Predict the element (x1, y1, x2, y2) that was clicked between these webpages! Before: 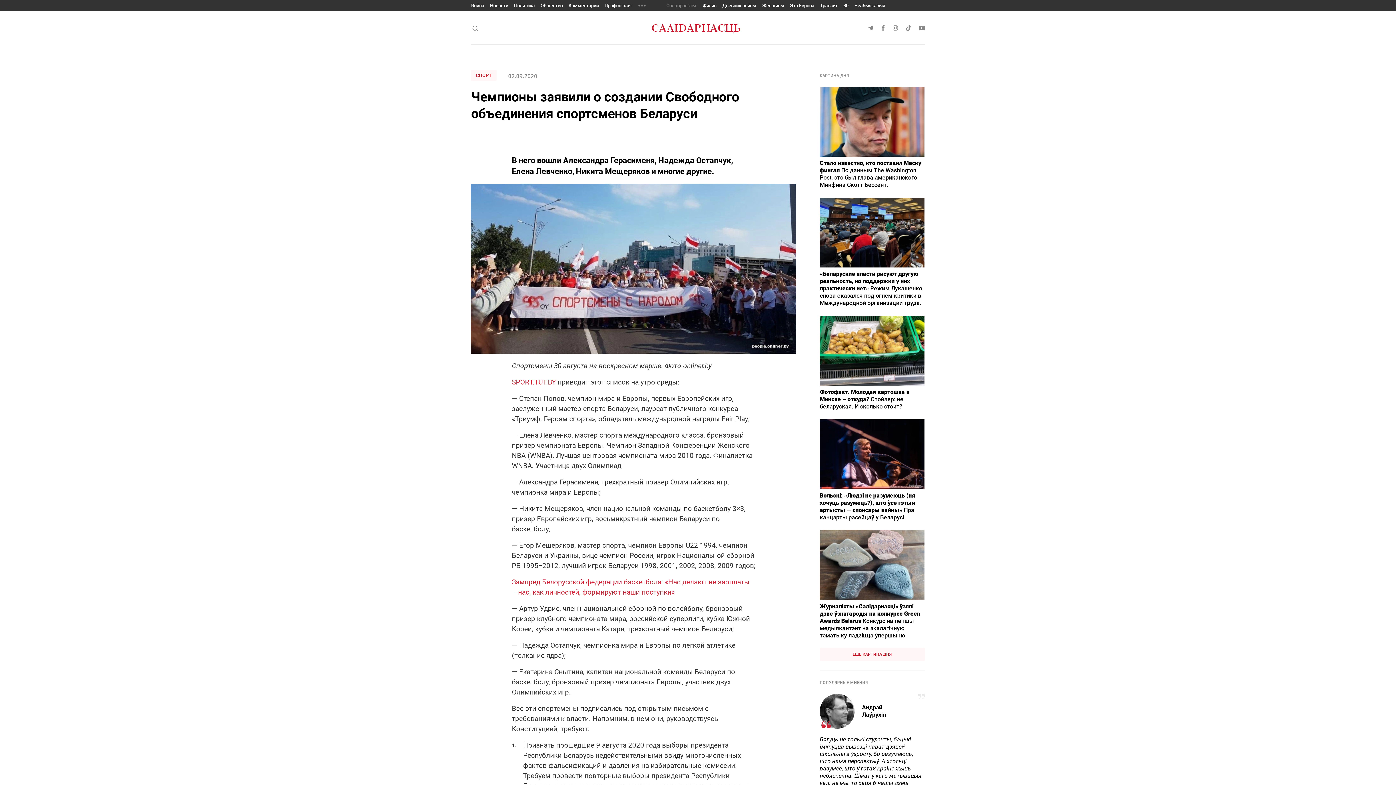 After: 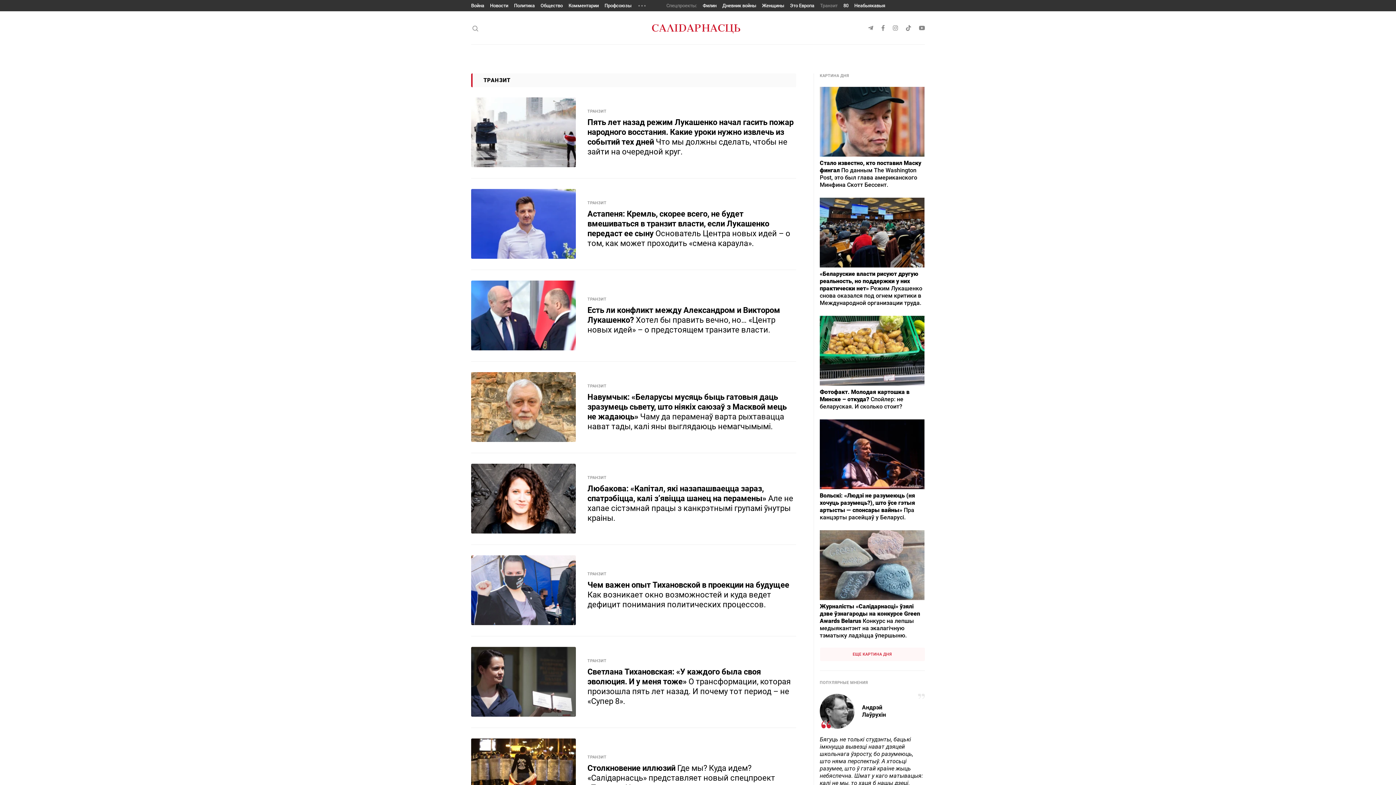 Action: label: Транзит bbox: (820, 2, 837, 8)